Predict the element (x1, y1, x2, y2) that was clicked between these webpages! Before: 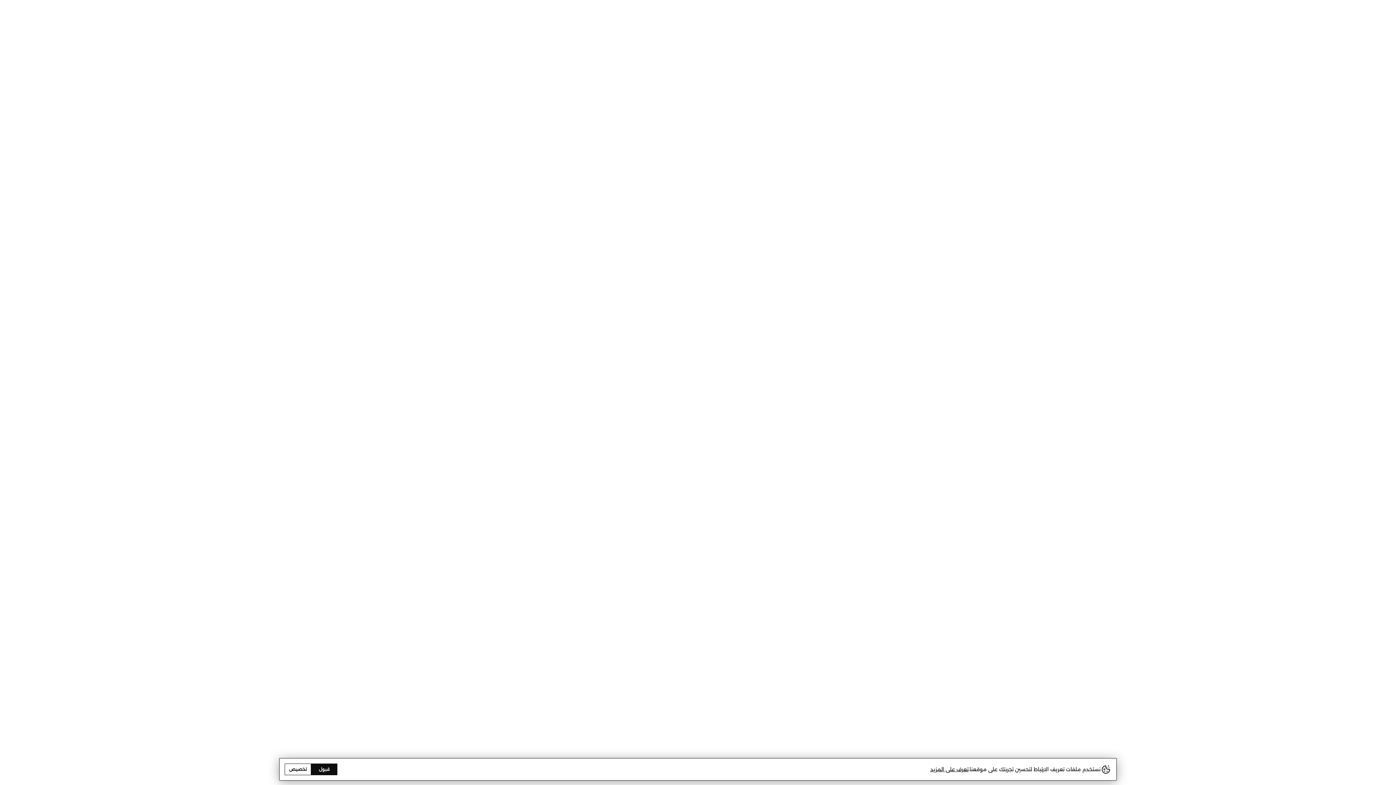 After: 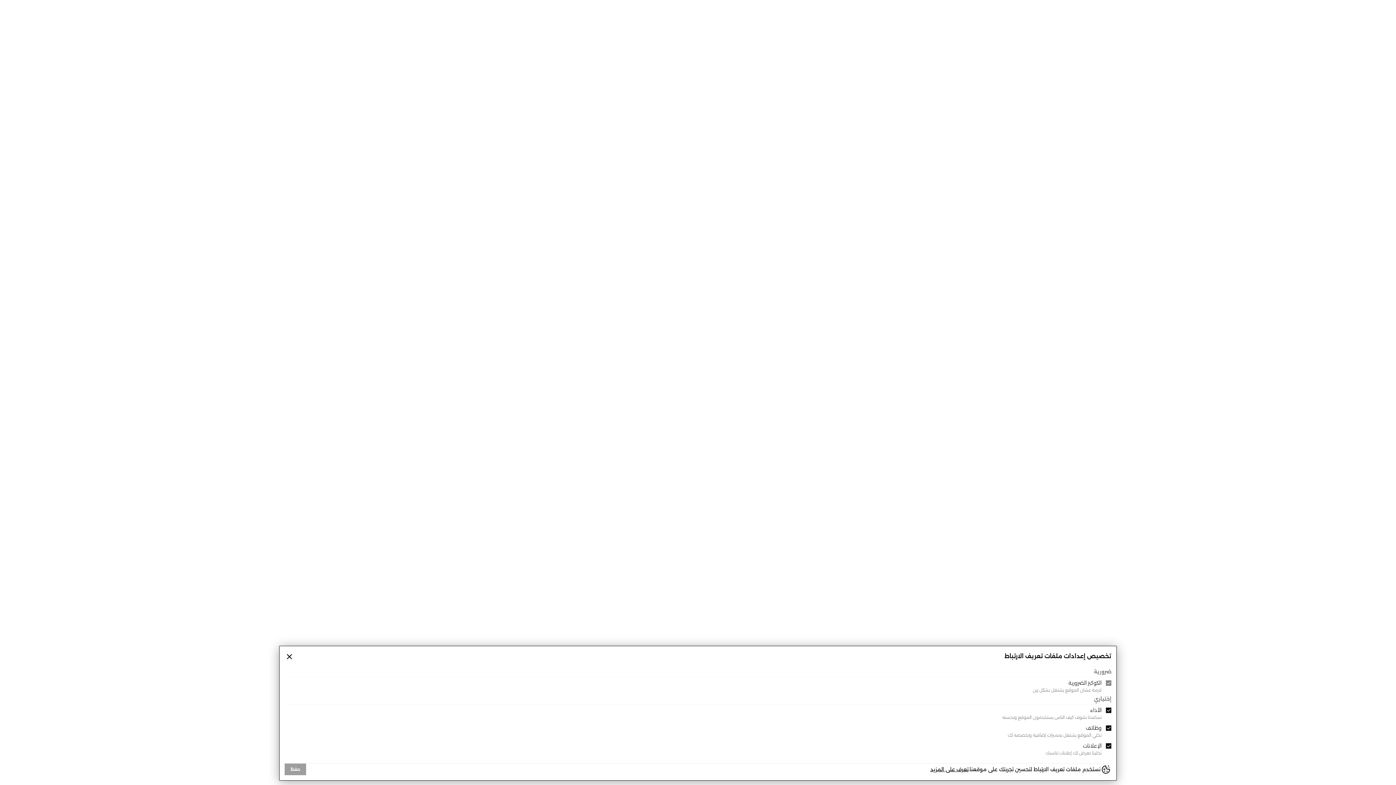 Action: bbox: (284, 764, 311, 775) label: تخصيص